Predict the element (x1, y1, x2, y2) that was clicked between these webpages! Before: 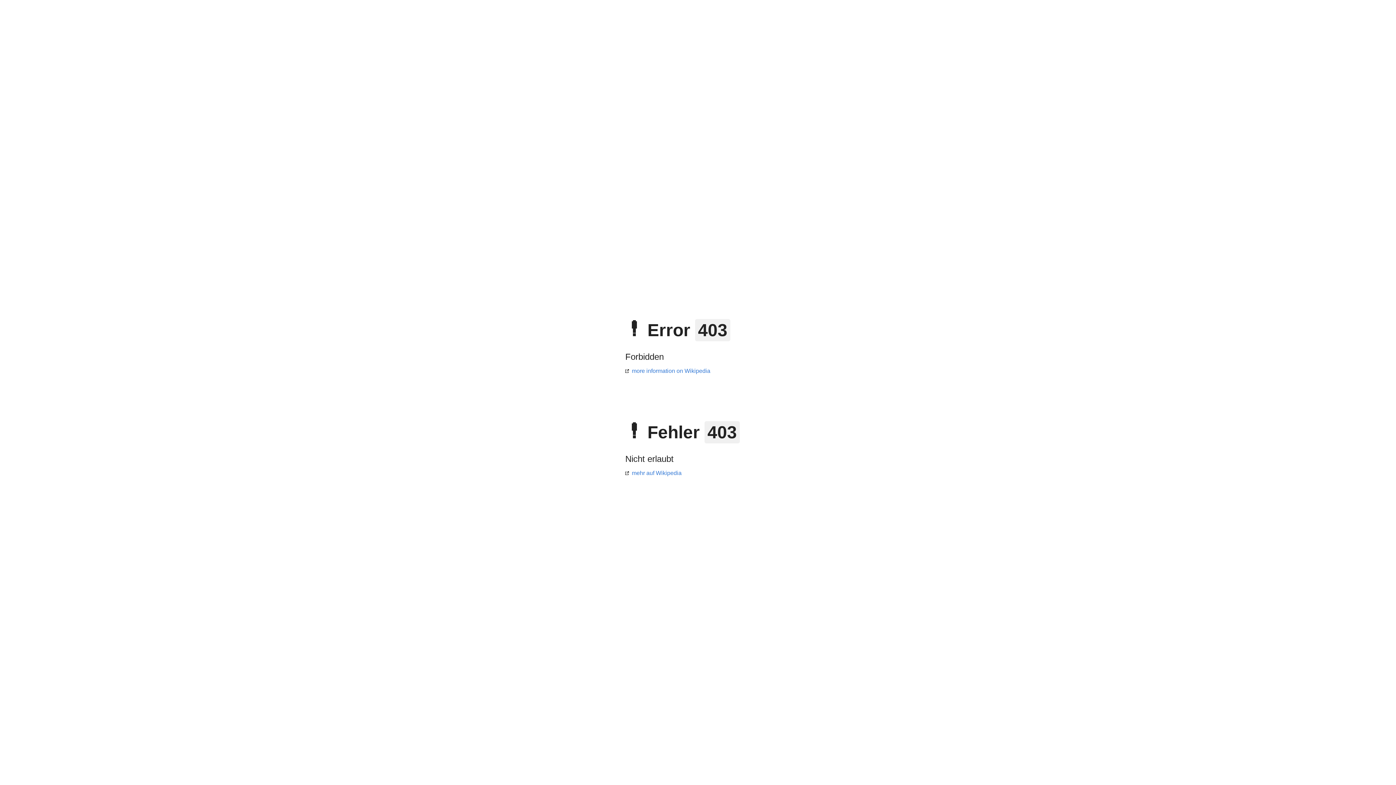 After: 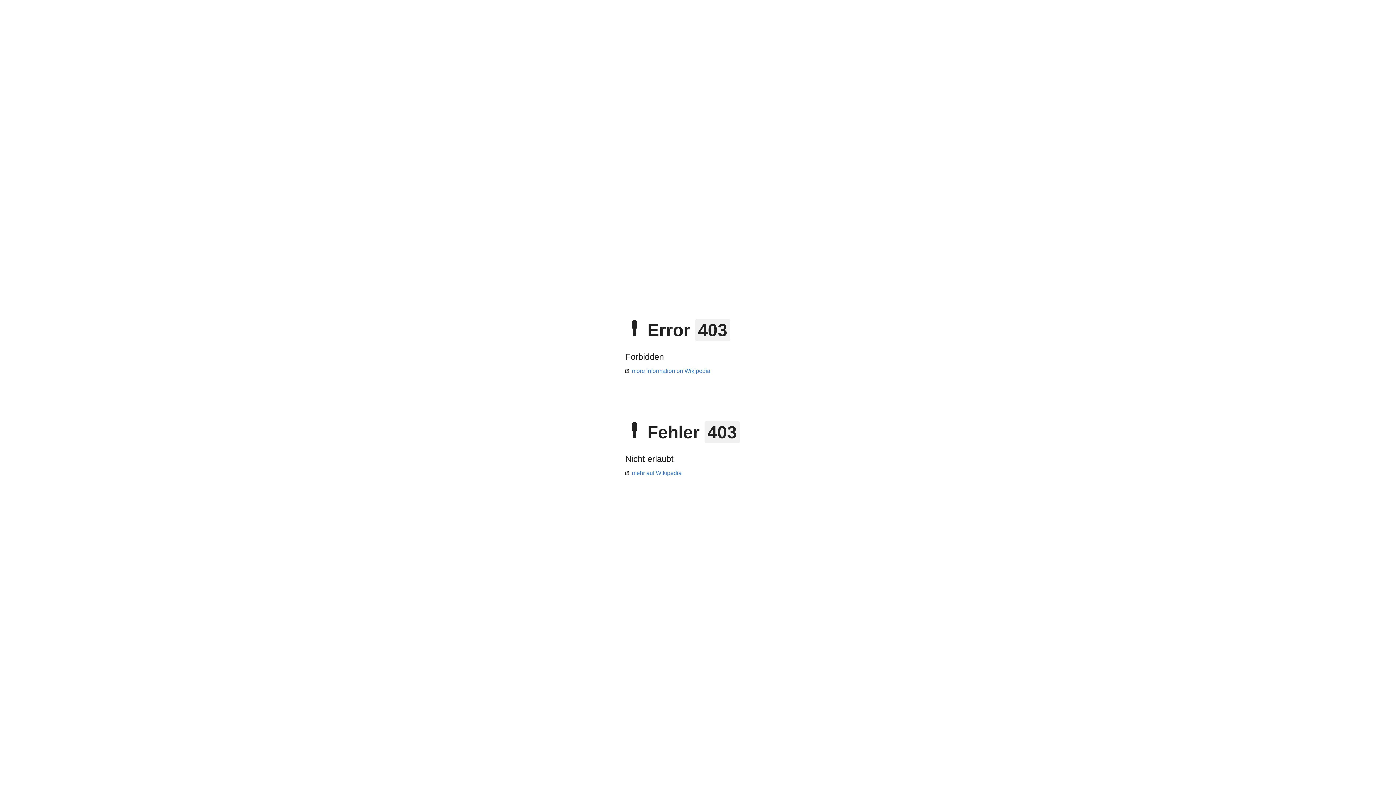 Action: label: mehr auf Wikipedia bbox: (625, 470, 681, 476)